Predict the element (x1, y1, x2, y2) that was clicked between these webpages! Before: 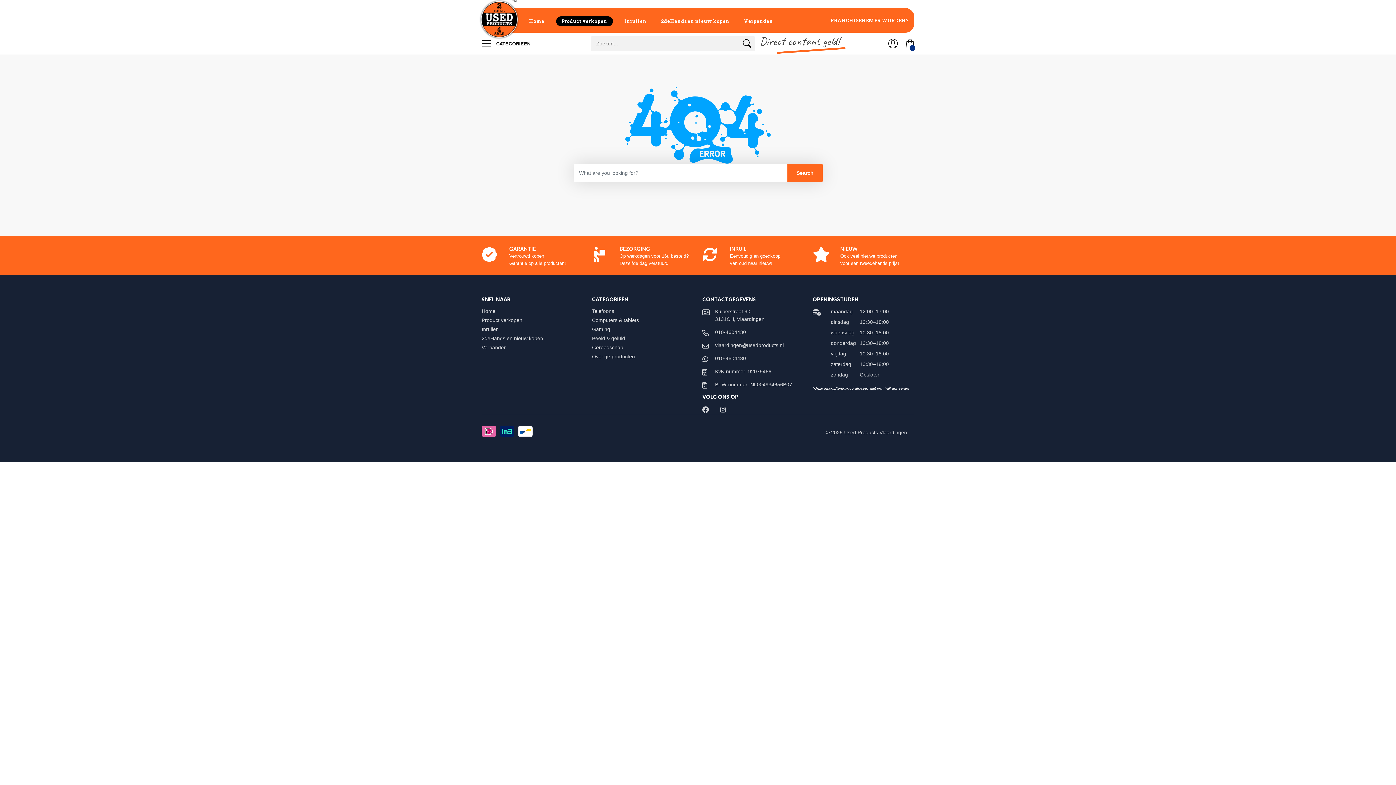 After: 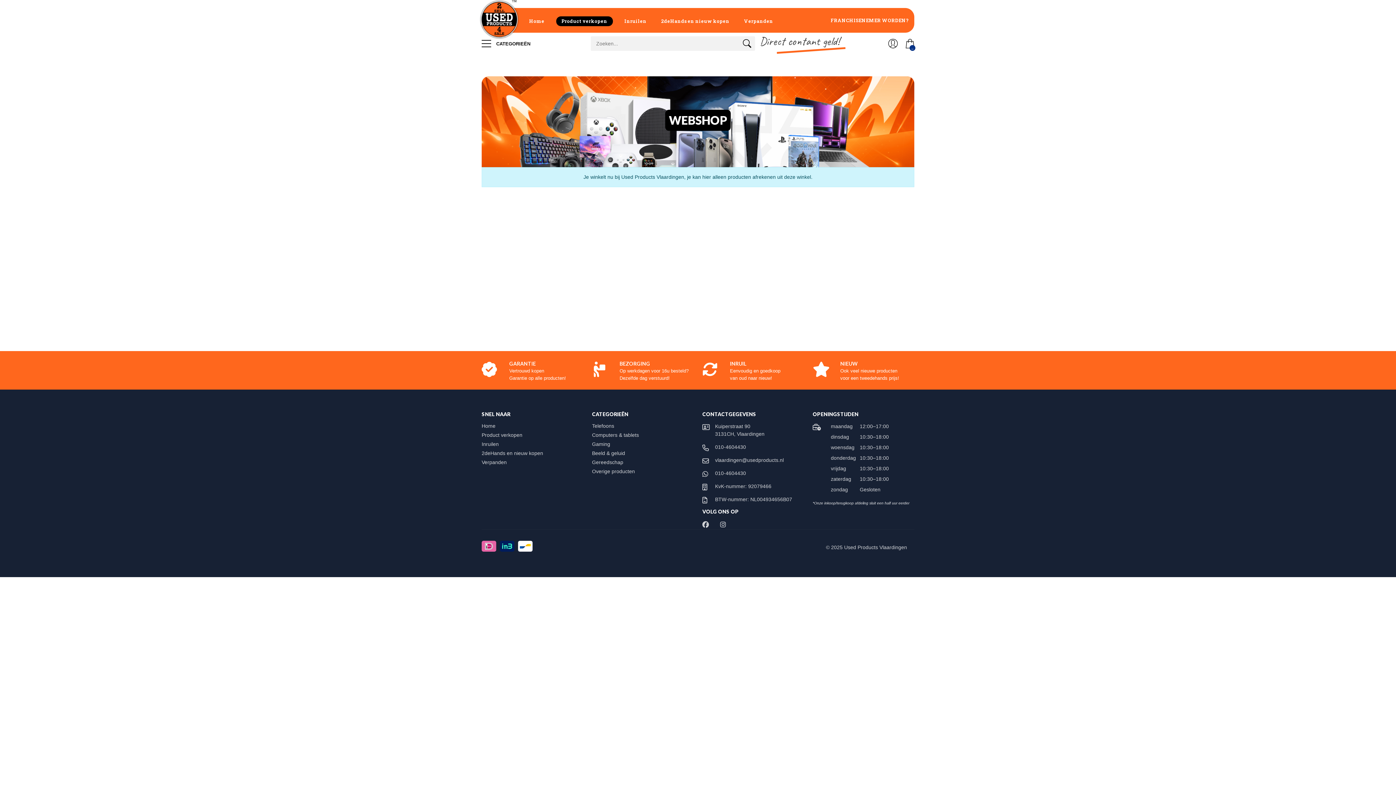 Action: bbox: (888, 32, 898, 54)